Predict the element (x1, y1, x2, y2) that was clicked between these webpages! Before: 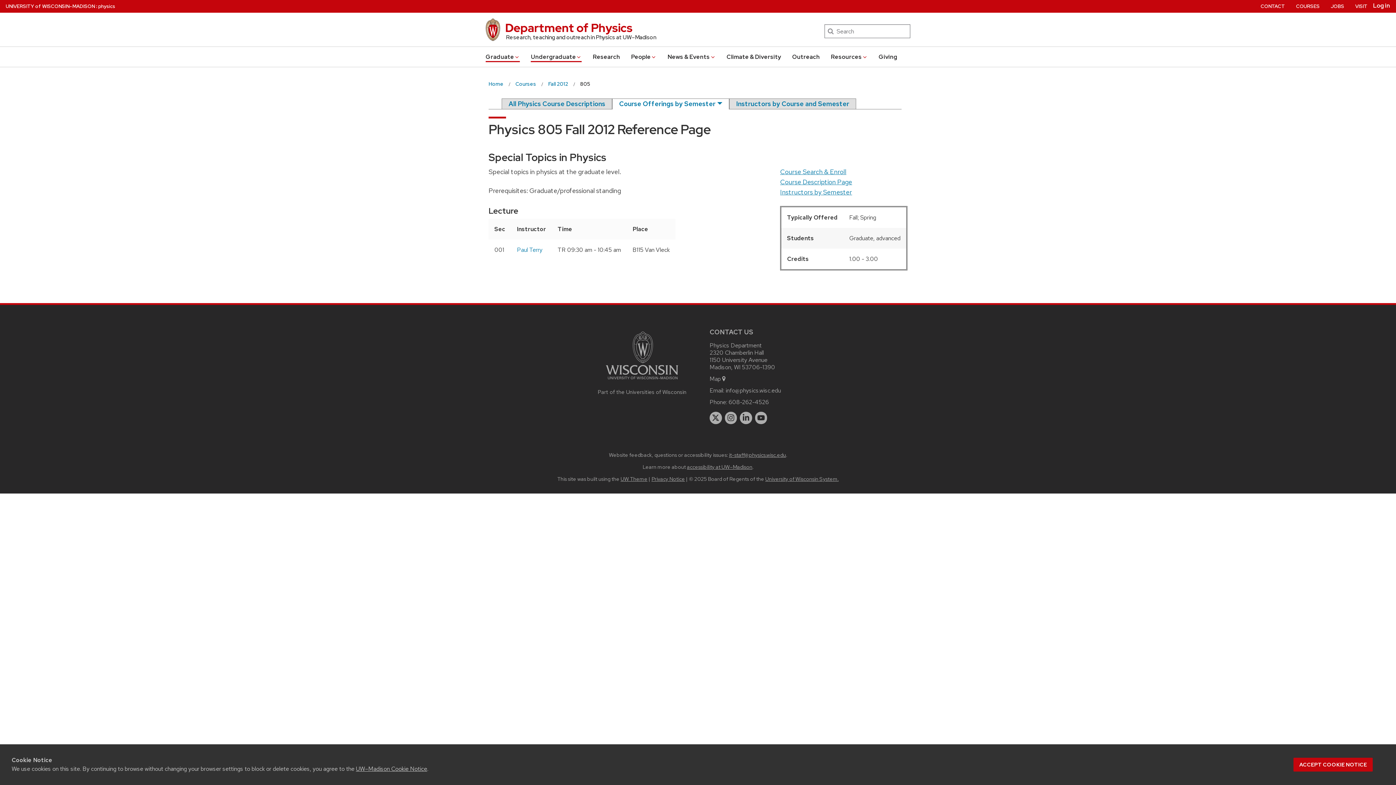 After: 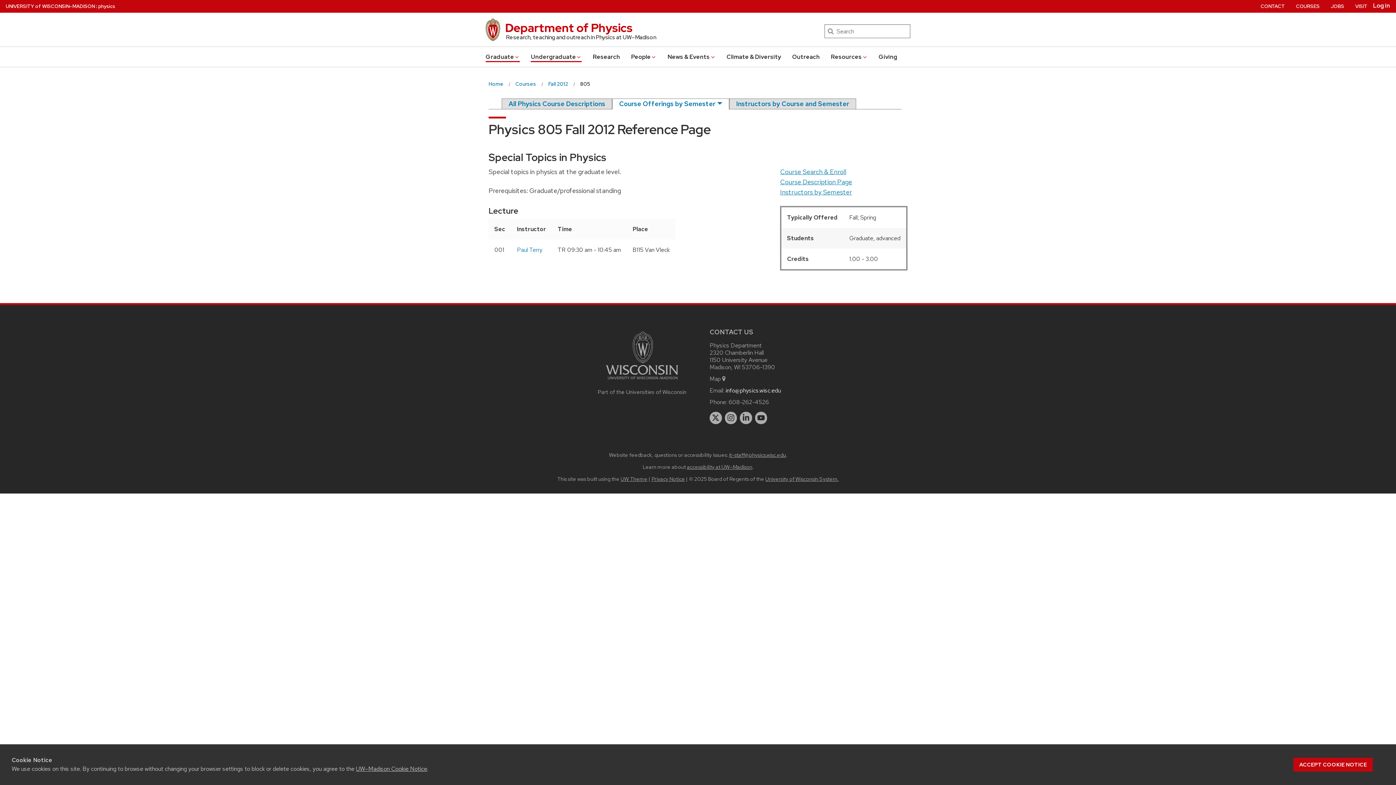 Action: bbox: (725, 386, 781, 394) label: info@physics.wisc.edu